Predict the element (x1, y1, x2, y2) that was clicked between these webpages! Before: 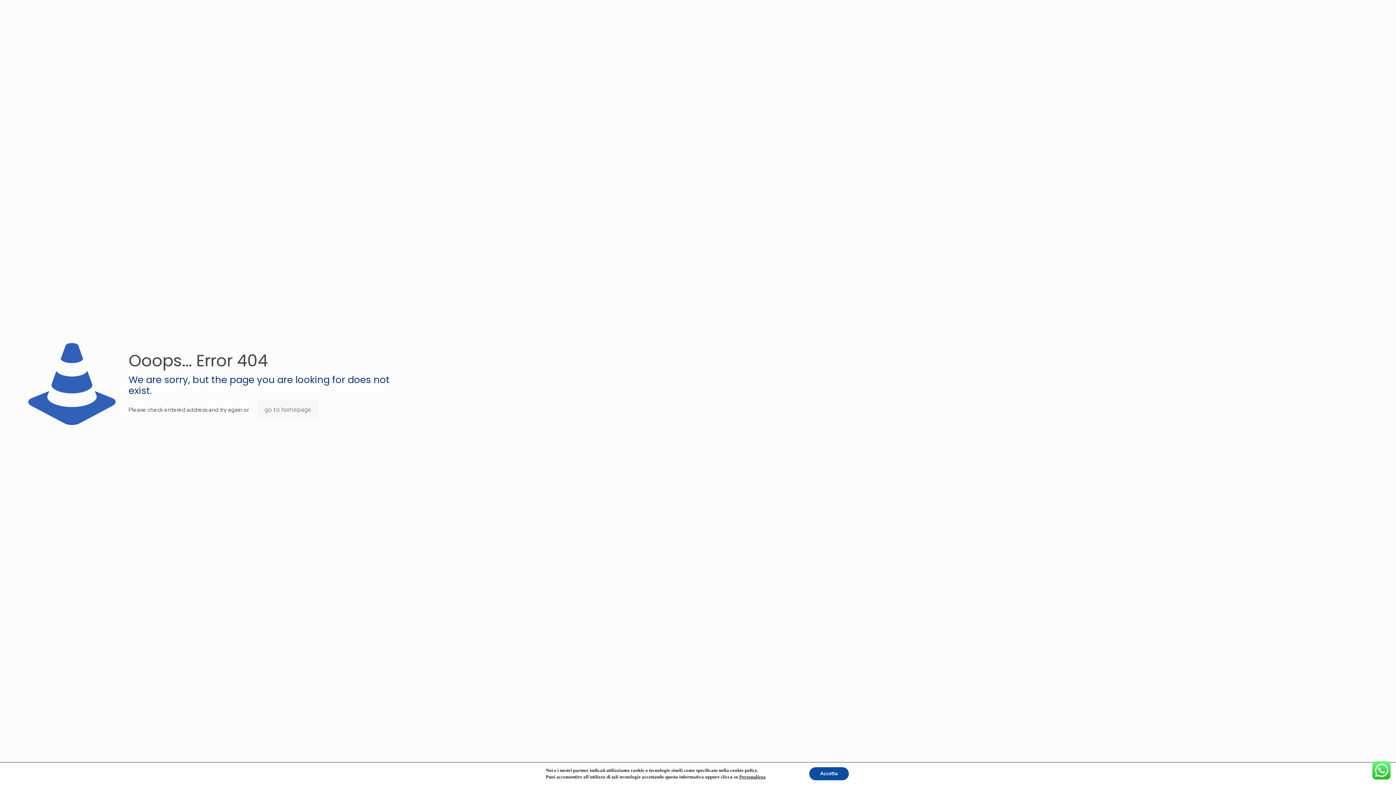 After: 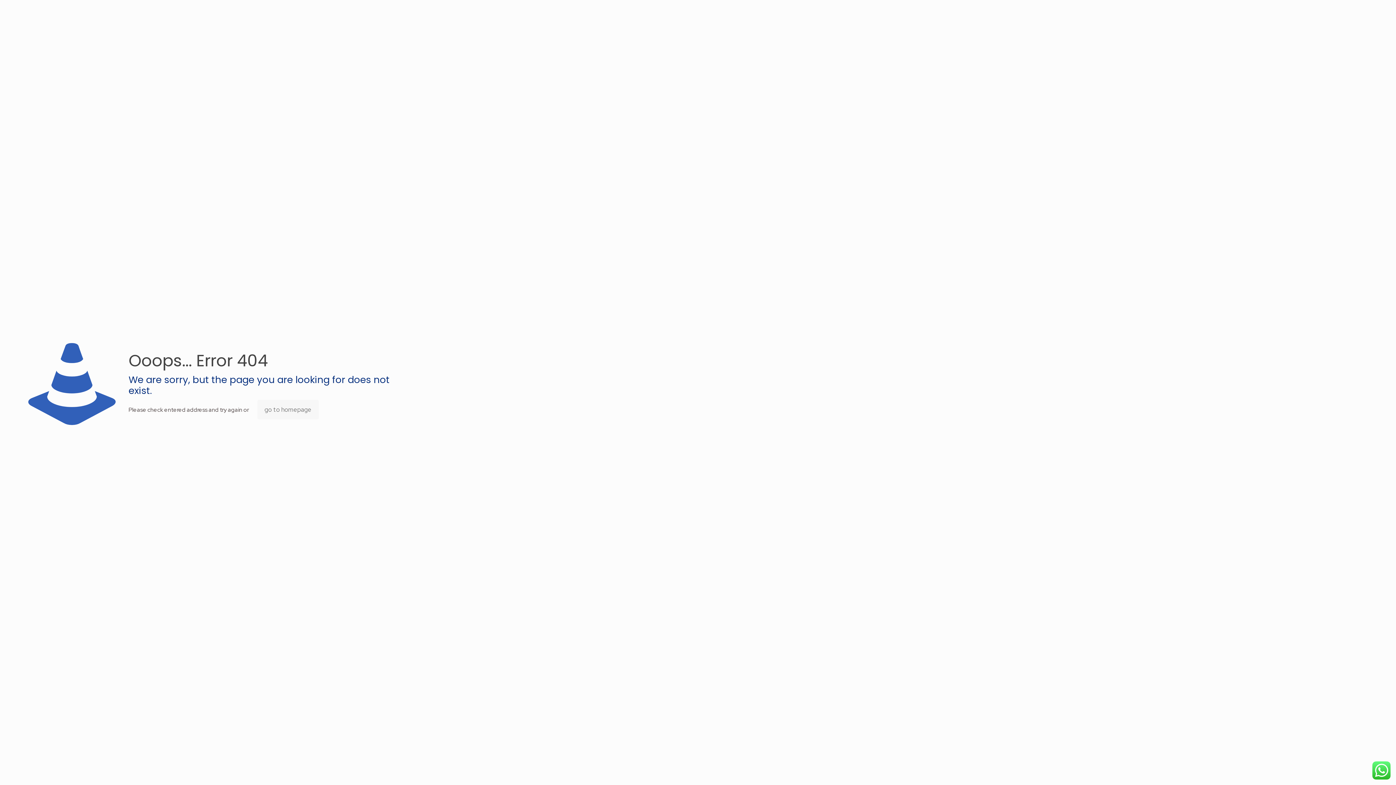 Action: bbox: (808, 767, 849, 780) label: Accetta